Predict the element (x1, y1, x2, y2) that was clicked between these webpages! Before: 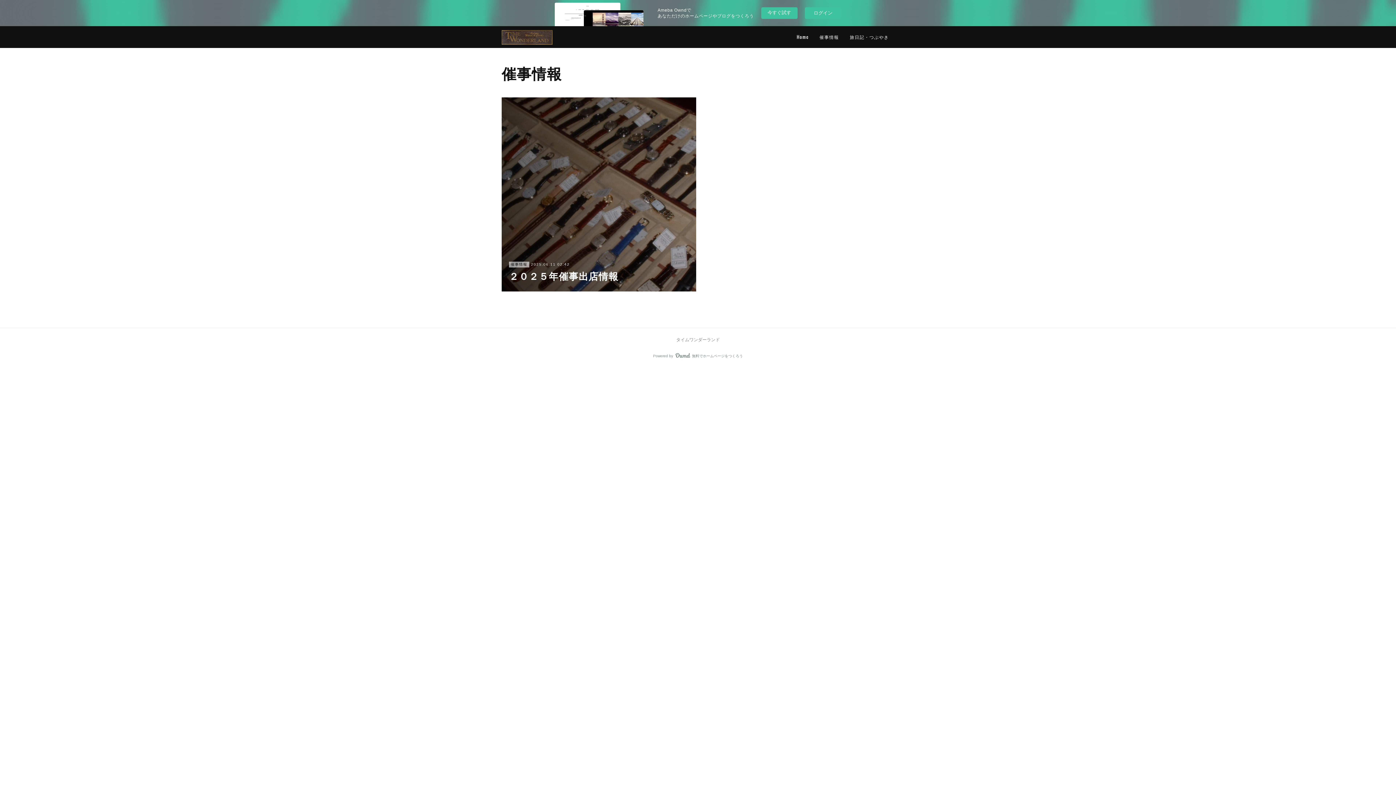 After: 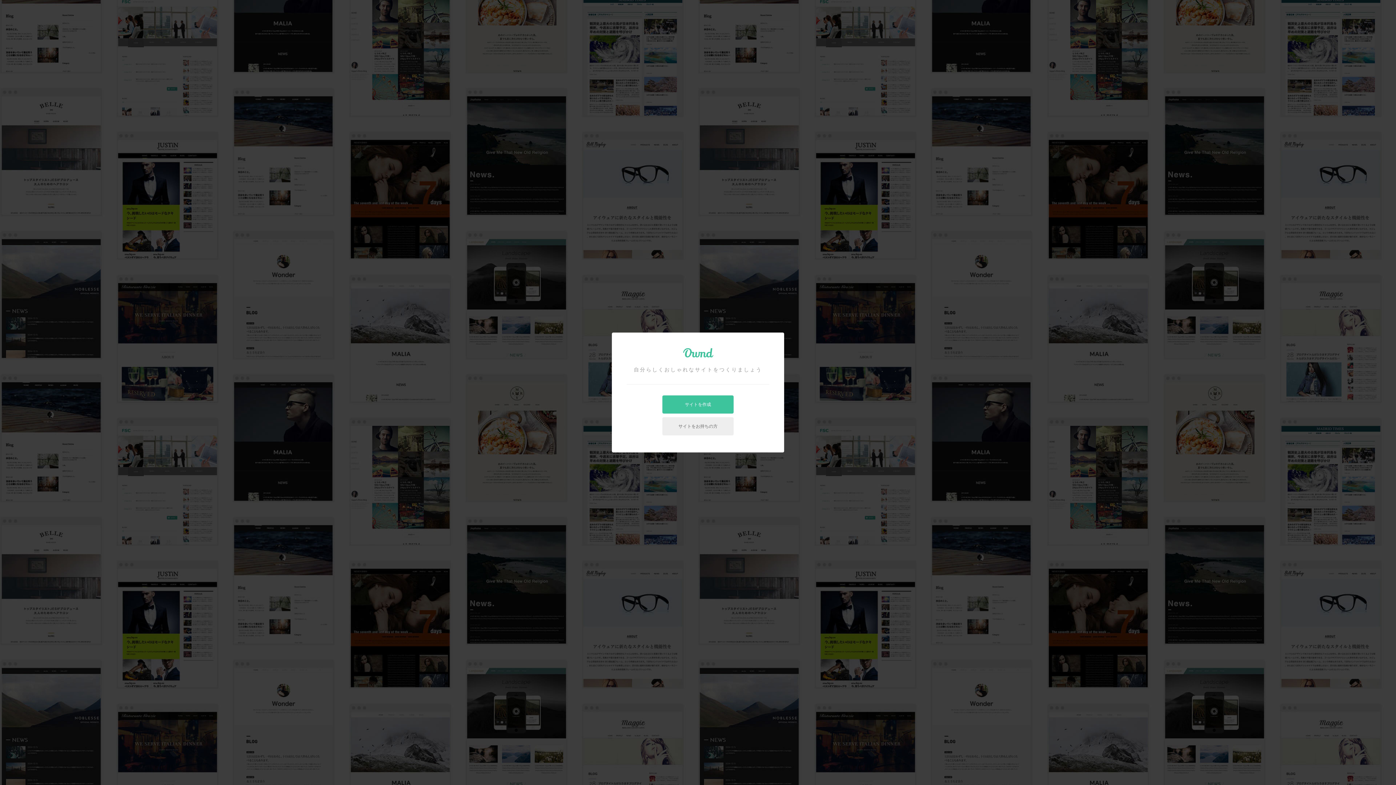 Action: label: 今すぐ試す bbox: (761, 7, 797, 18)